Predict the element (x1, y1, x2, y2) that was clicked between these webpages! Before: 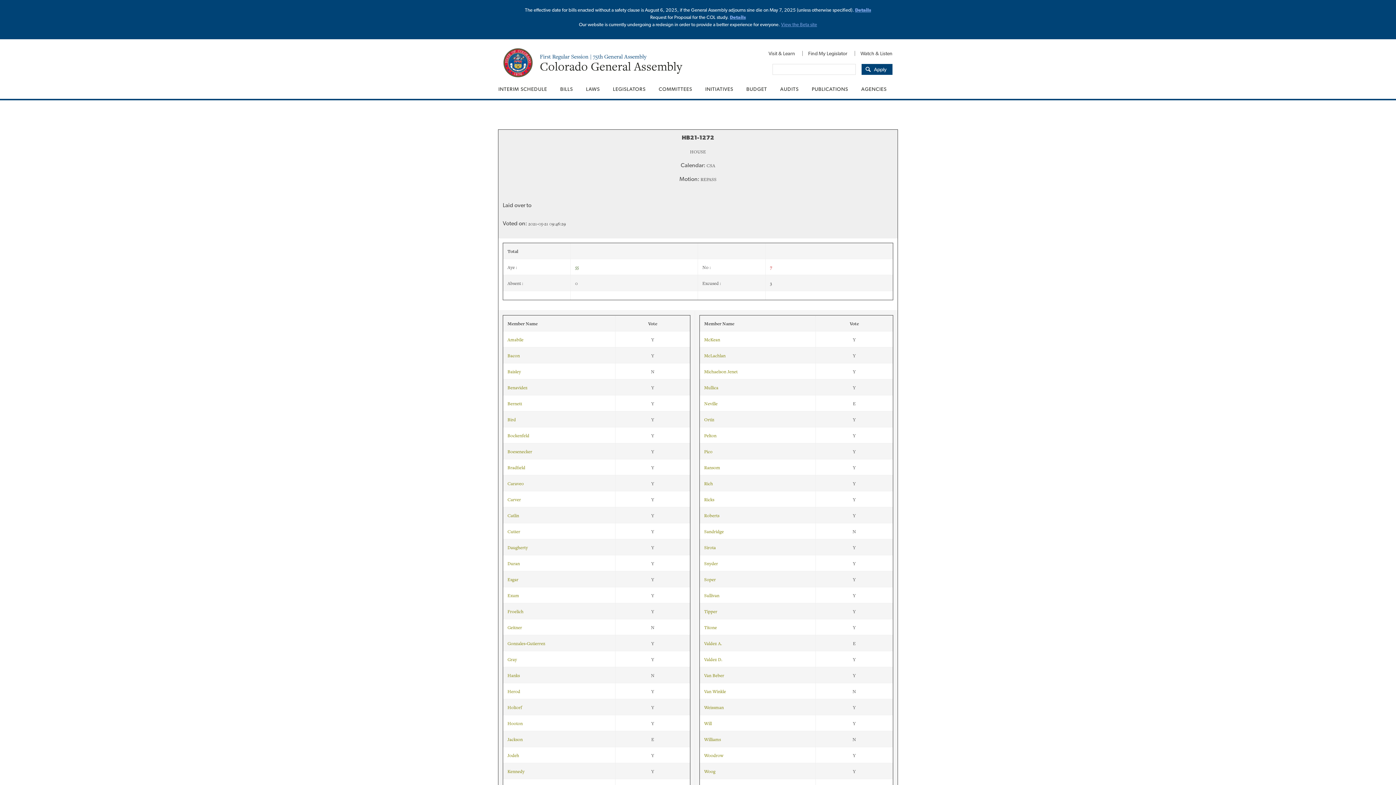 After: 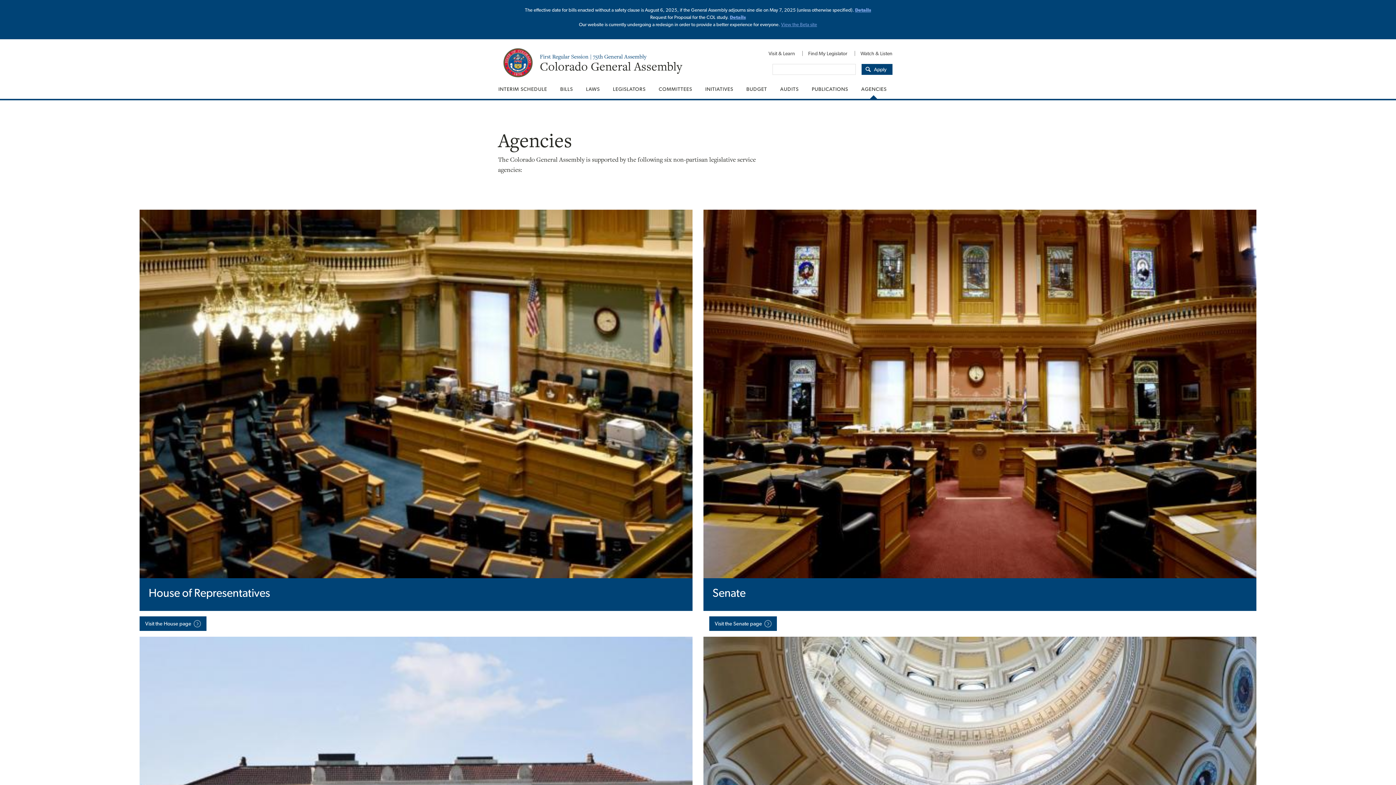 Action: label: AGENCIES bbox: (854, 79, 892, 98)